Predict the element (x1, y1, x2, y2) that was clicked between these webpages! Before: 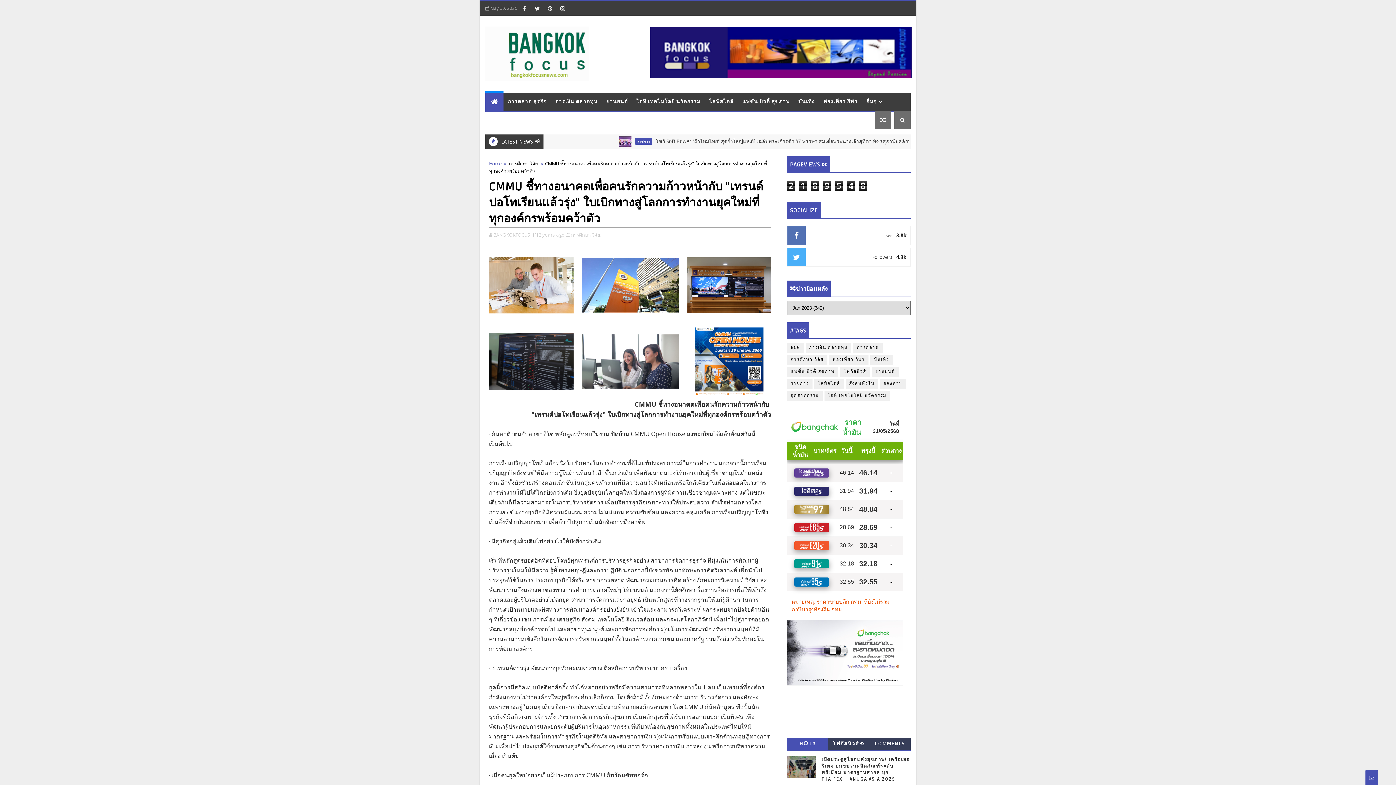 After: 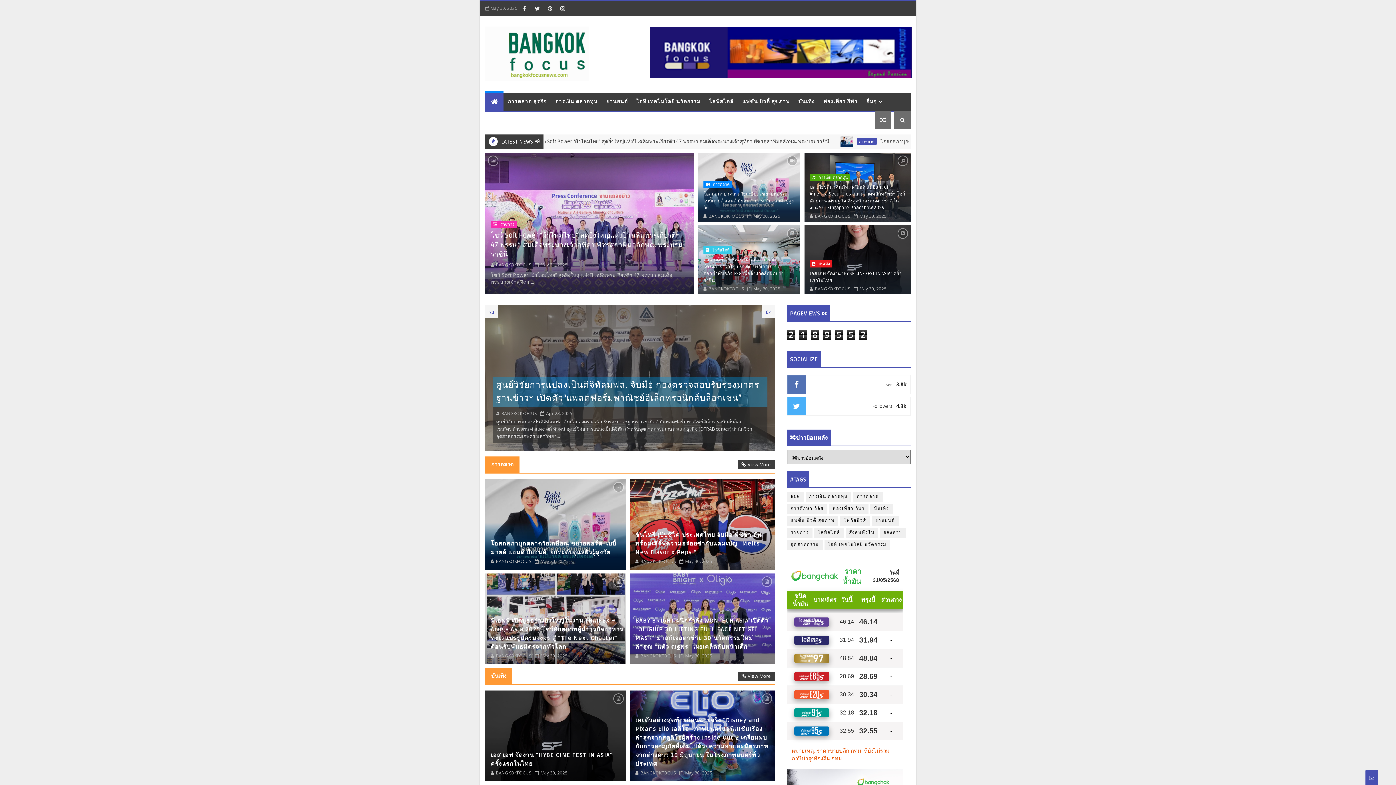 Action: bbox: (489, 160, 502, 166) label: Home